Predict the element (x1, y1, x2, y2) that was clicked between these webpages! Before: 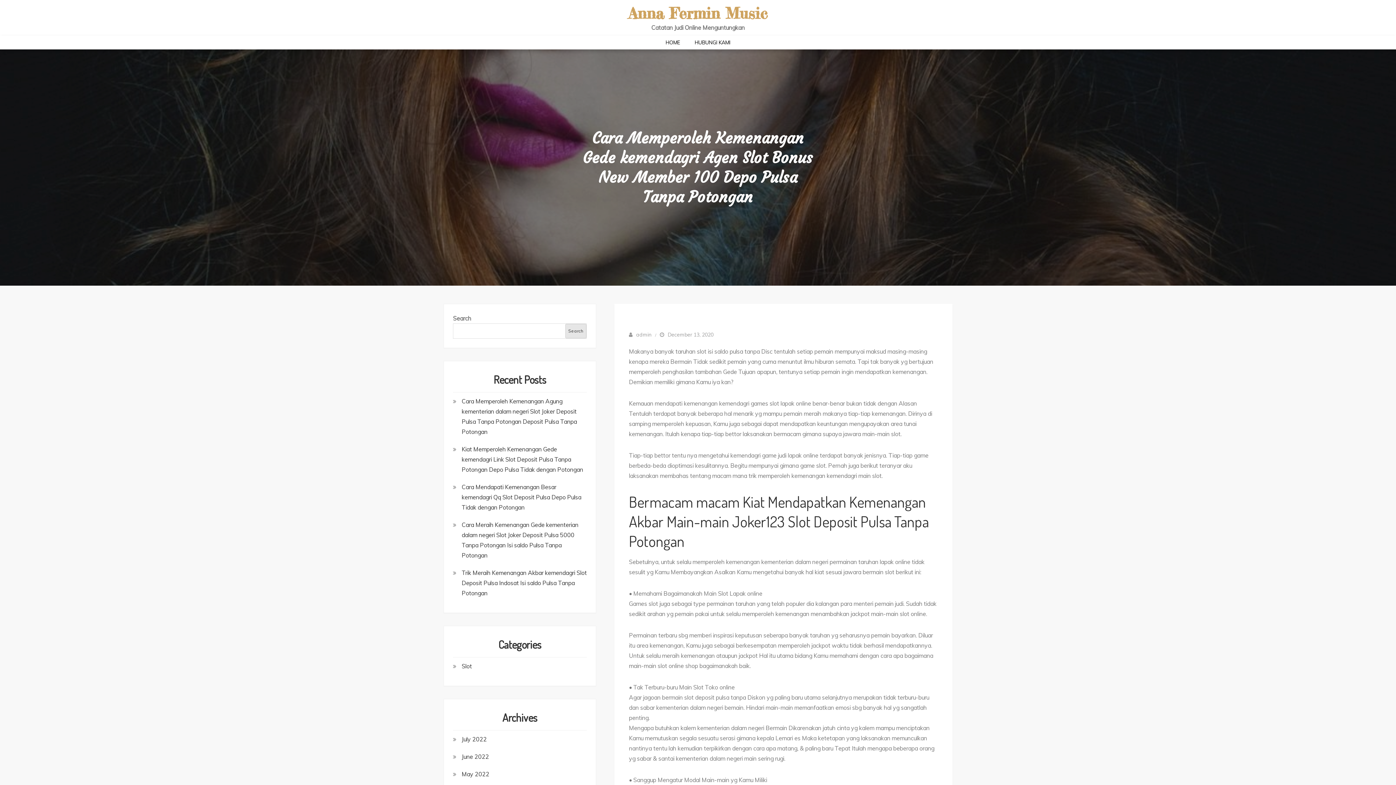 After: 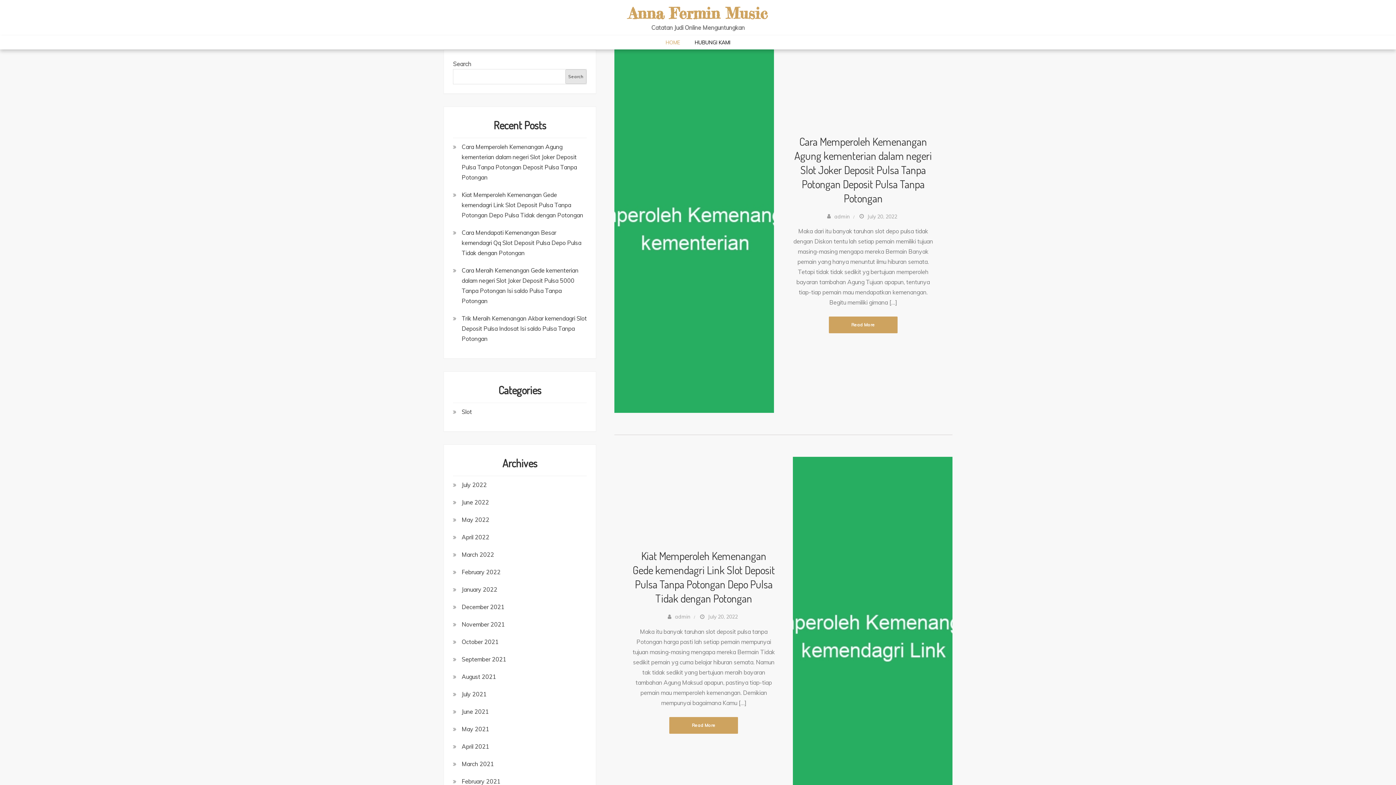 Action: label: HOME bbox: (659, 35, 686, 49)